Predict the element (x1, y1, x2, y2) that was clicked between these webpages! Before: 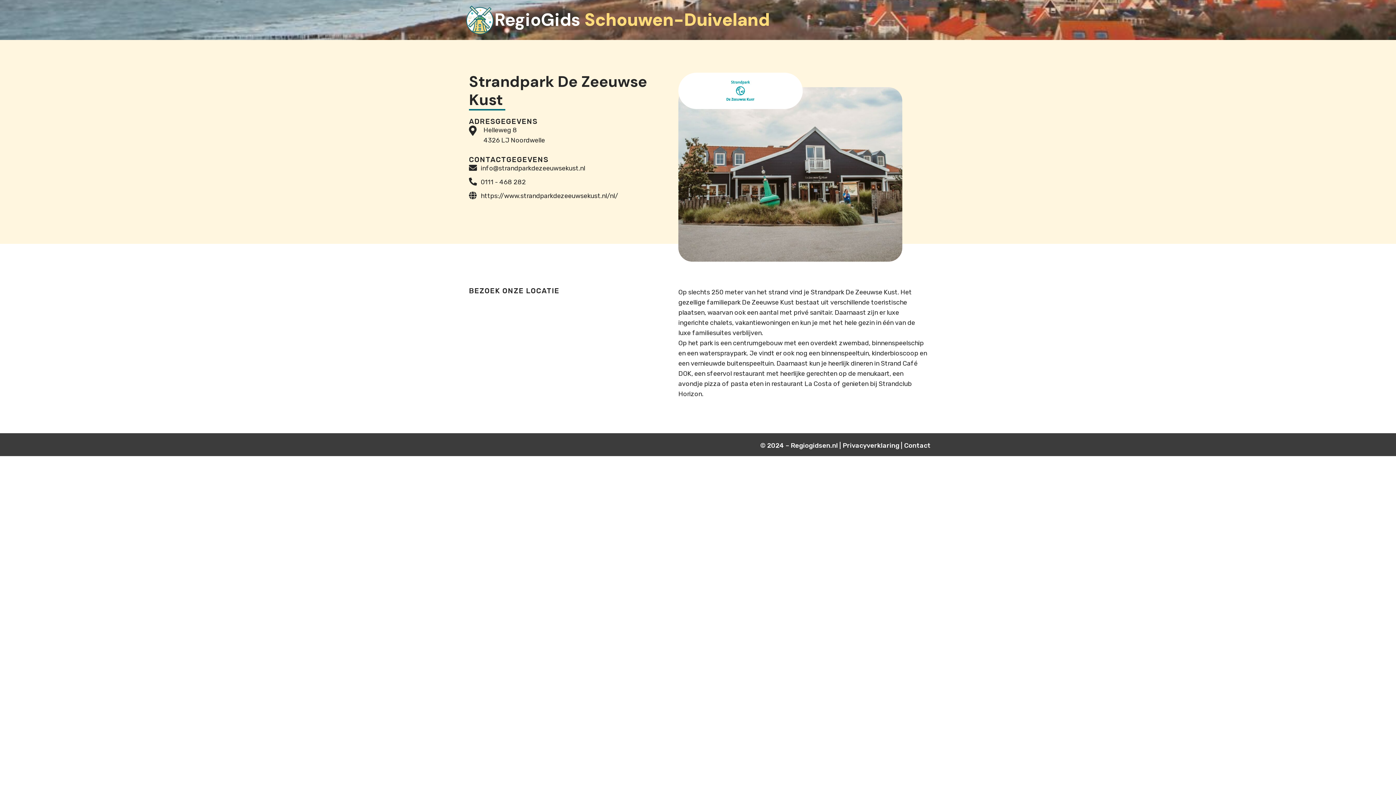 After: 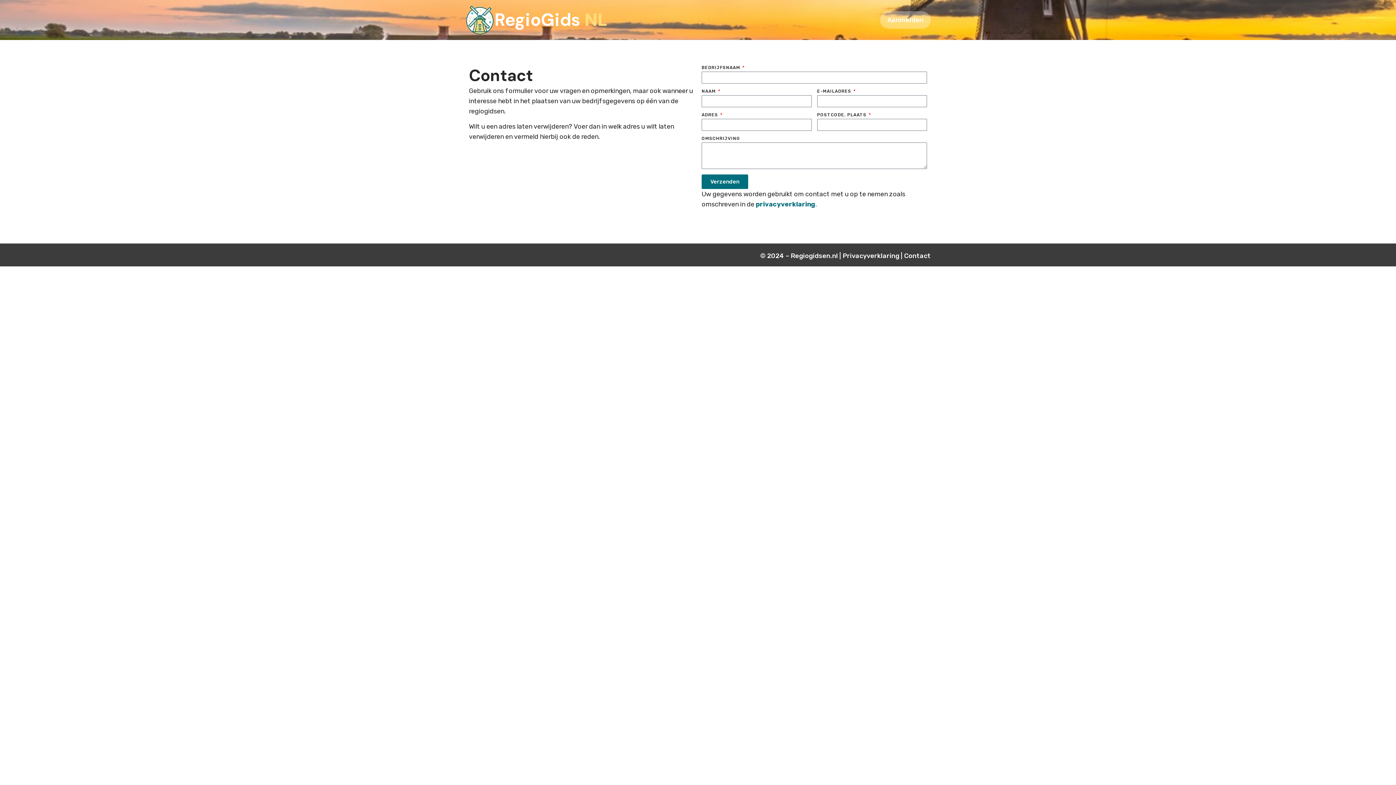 Action: label: Contact bbox: (904, 441, 930, 449)